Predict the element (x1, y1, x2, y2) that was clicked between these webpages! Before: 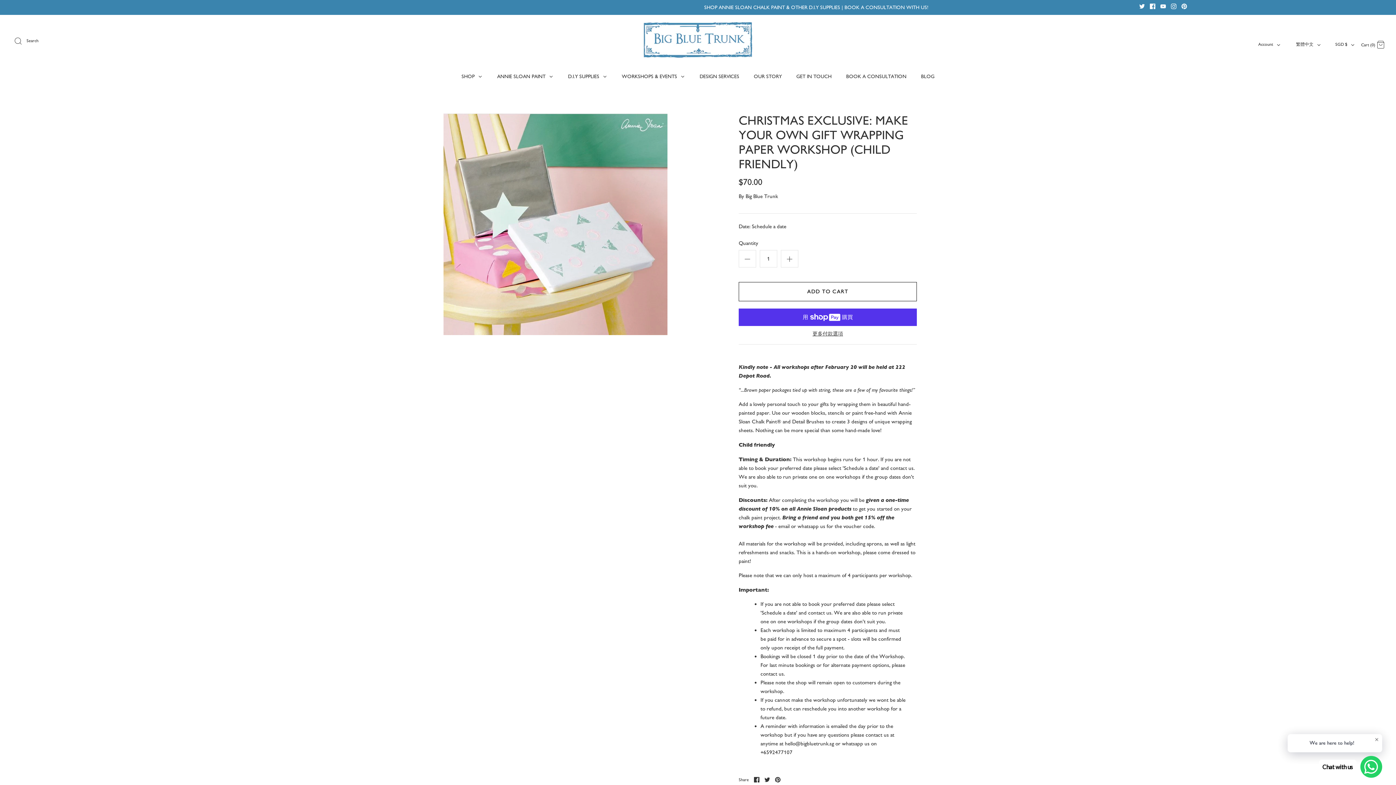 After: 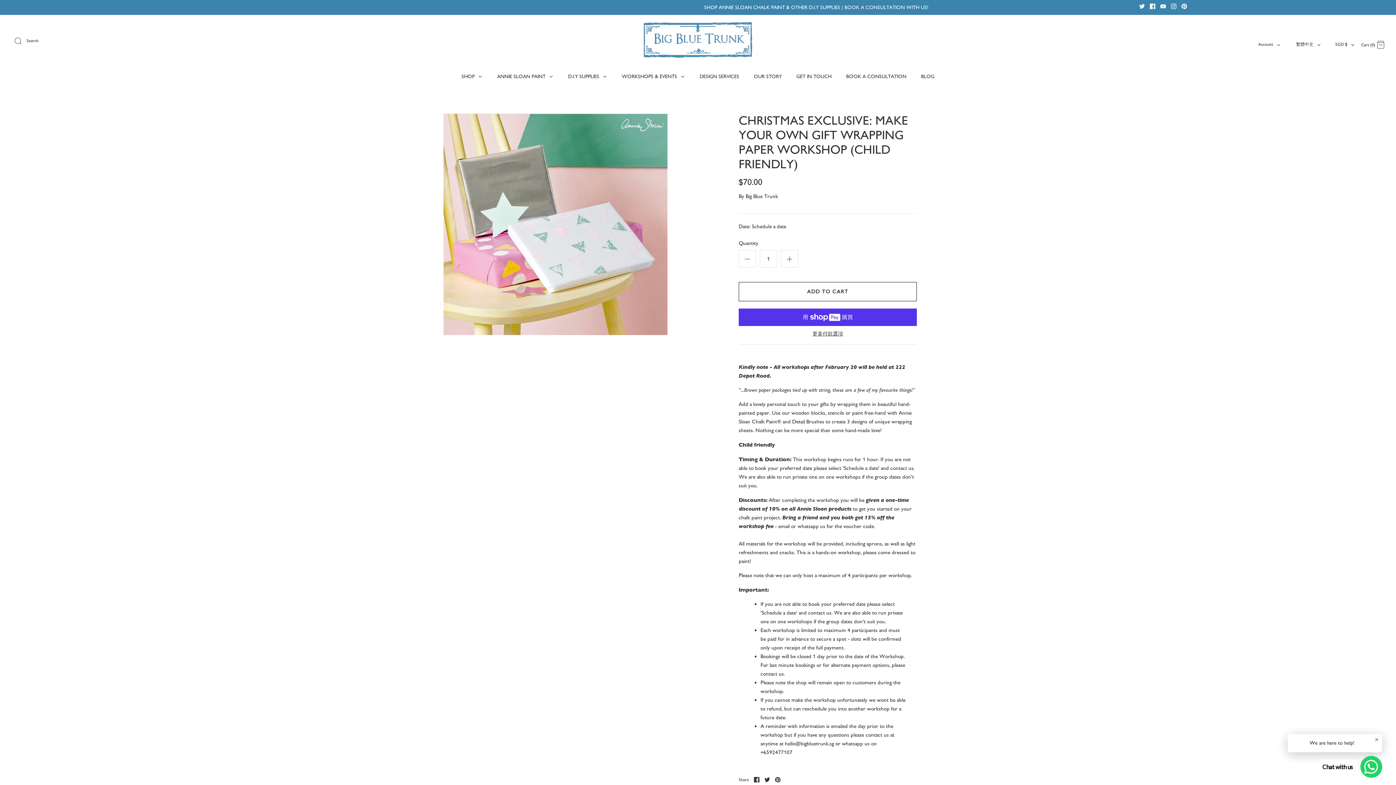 Action: bbox: (764, 777, 770, 782) label: Share on Twitter